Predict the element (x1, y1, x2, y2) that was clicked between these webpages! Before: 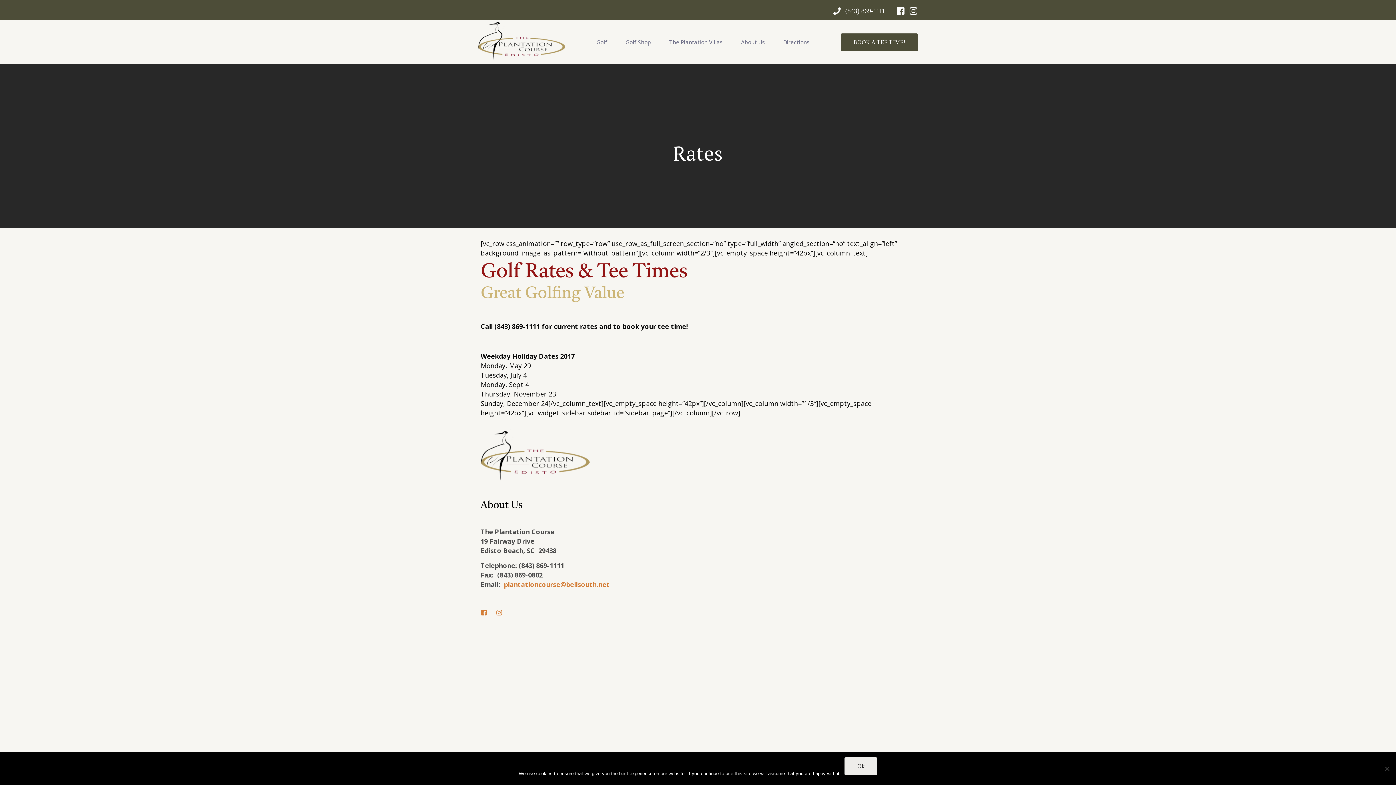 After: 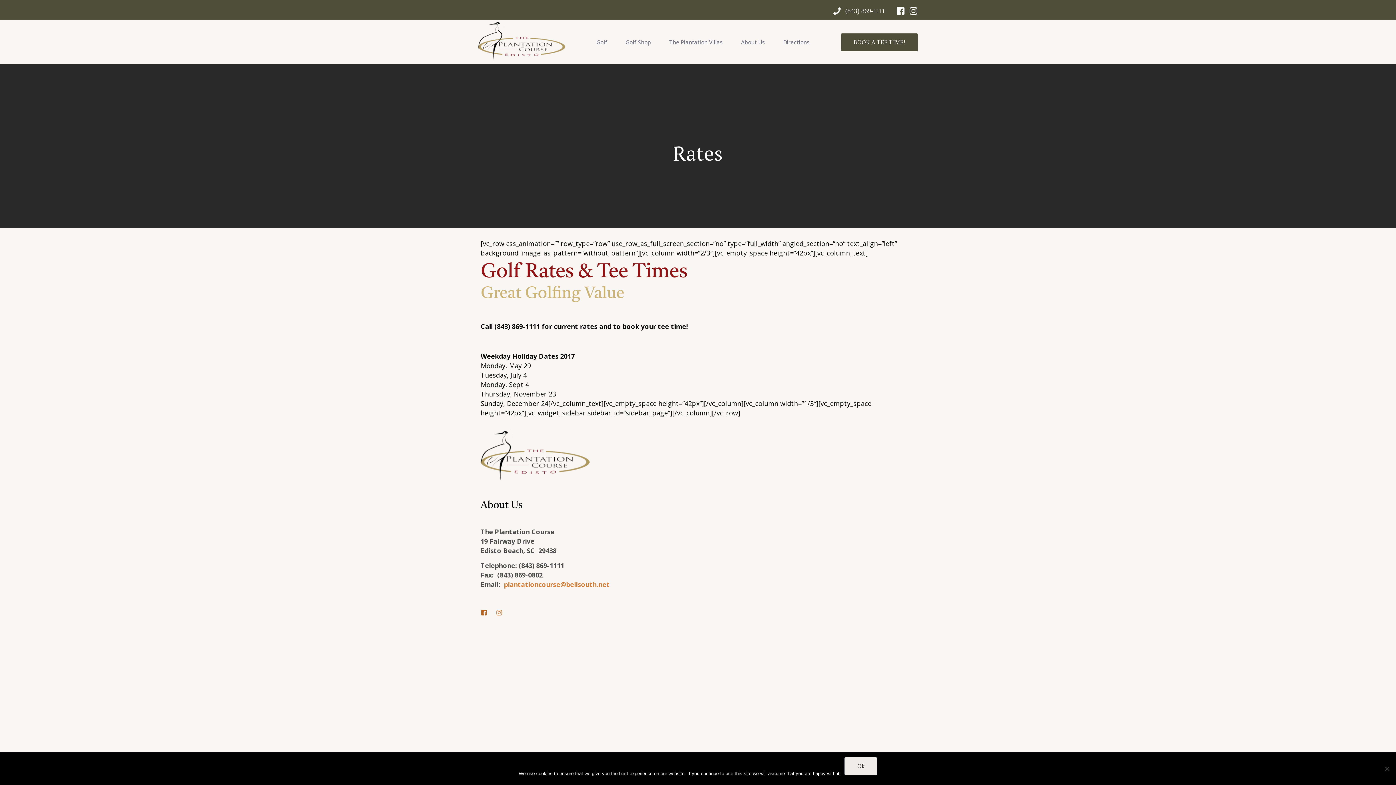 Action: bbox: (480, 609, 487, 616)